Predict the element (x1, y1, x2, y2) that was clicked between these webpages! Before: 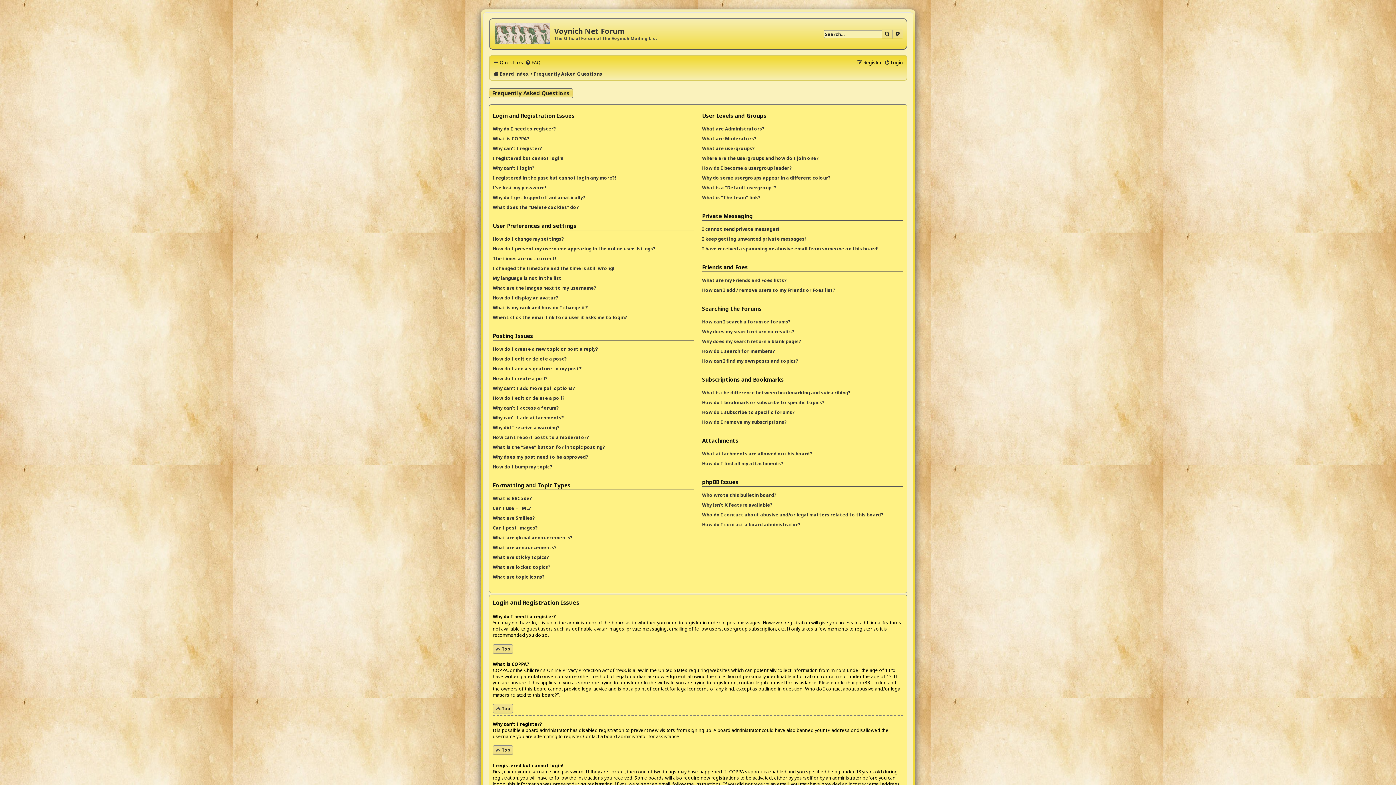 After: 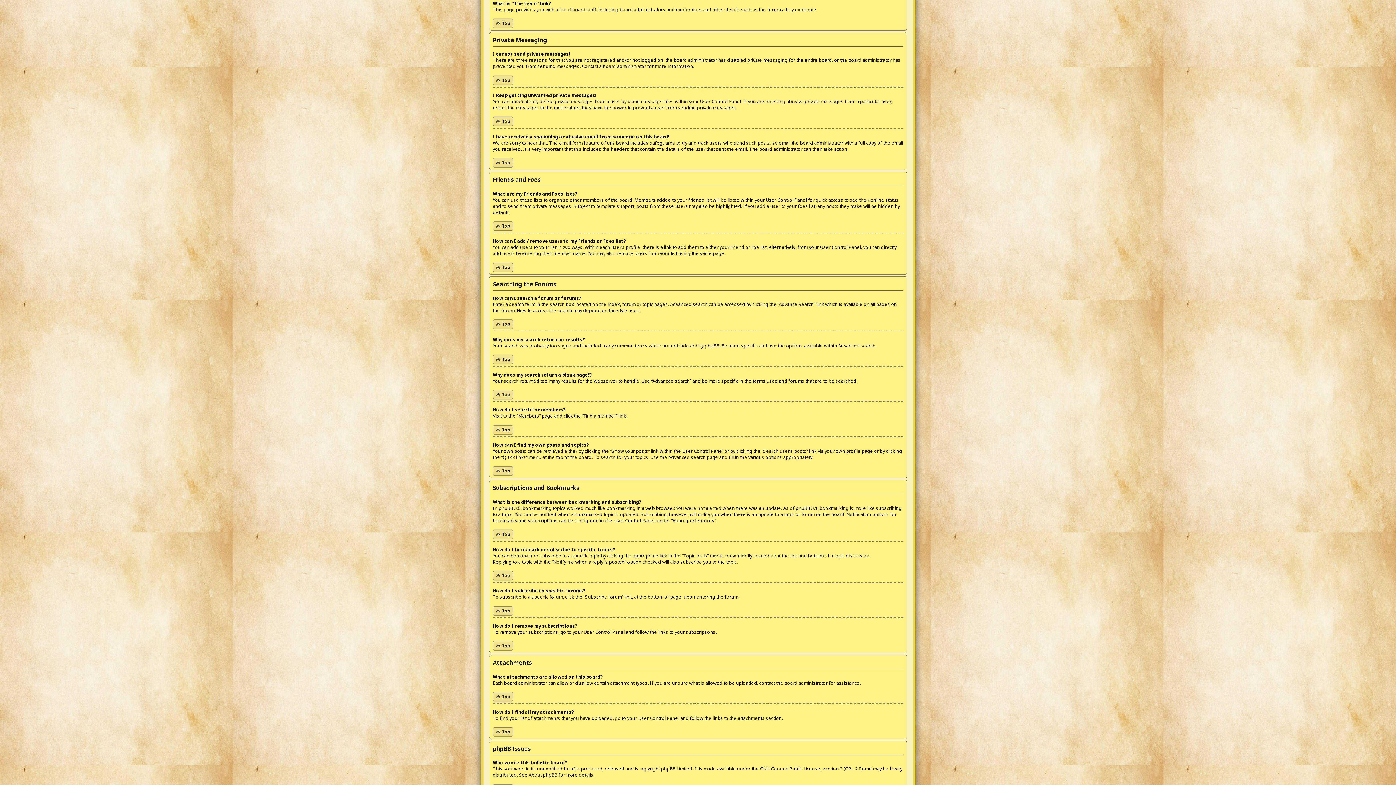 Action: bbox: (702, 192, 760, 202) label: What is “The team” link?